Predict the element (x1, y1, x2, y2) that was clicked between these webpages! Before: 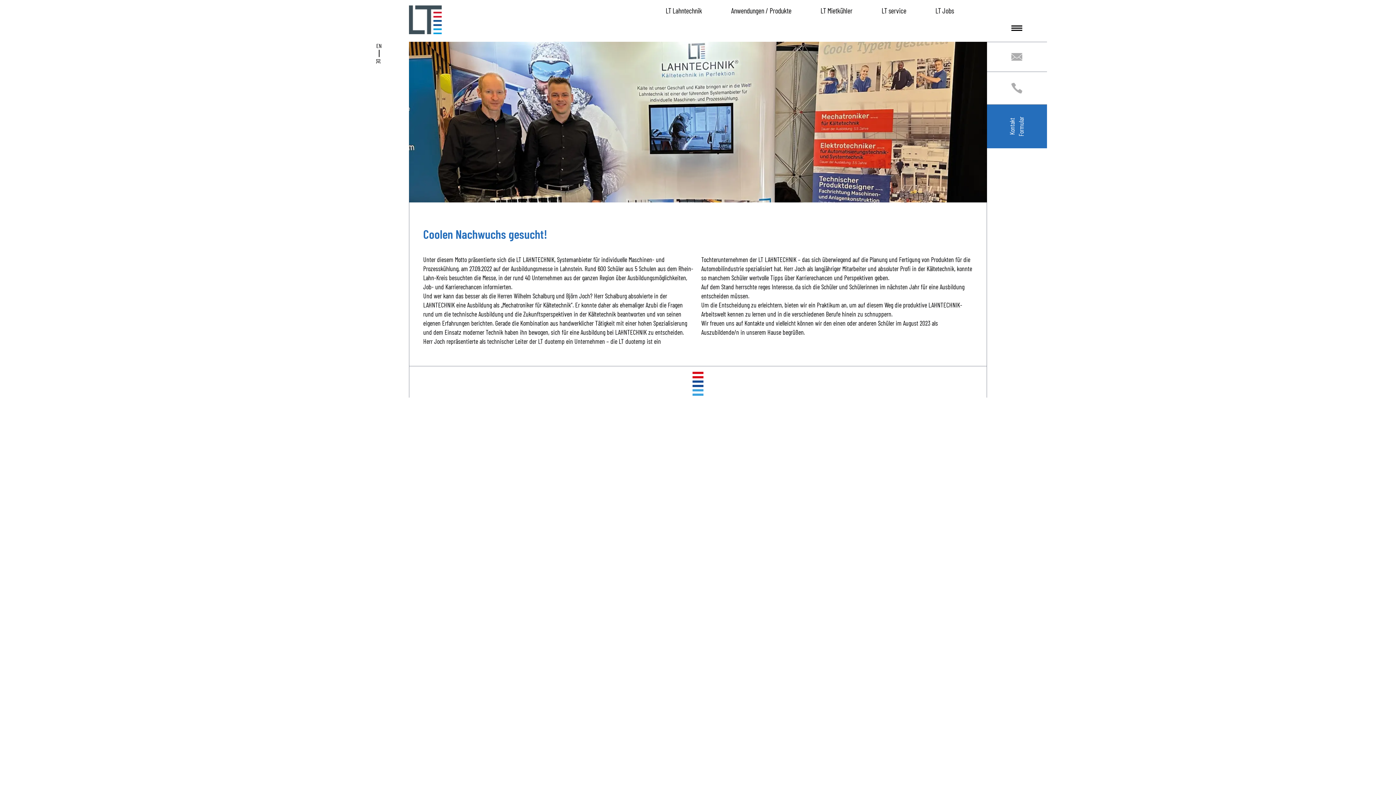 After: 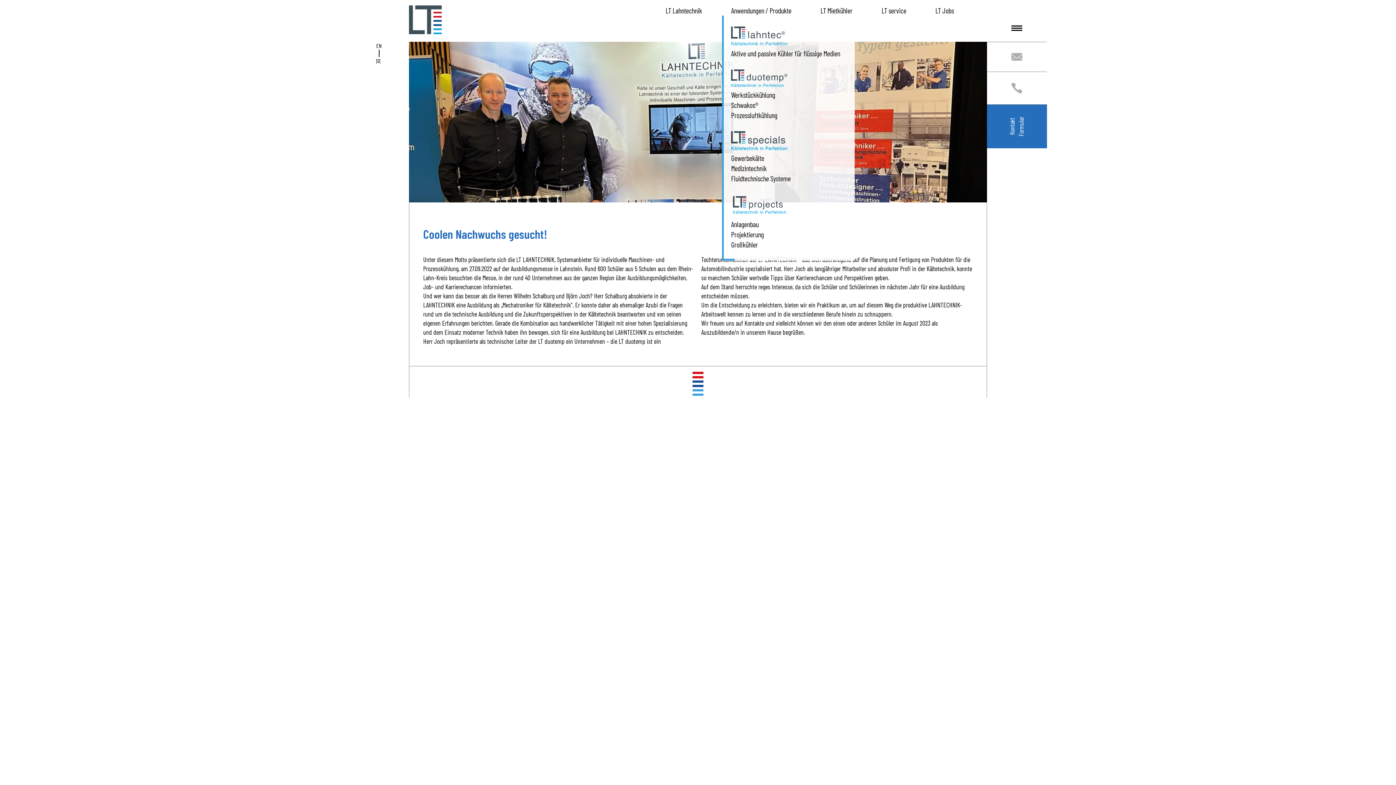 Action: label: Anwendungen / Produkte bbox: (731, 6, 791, 14)